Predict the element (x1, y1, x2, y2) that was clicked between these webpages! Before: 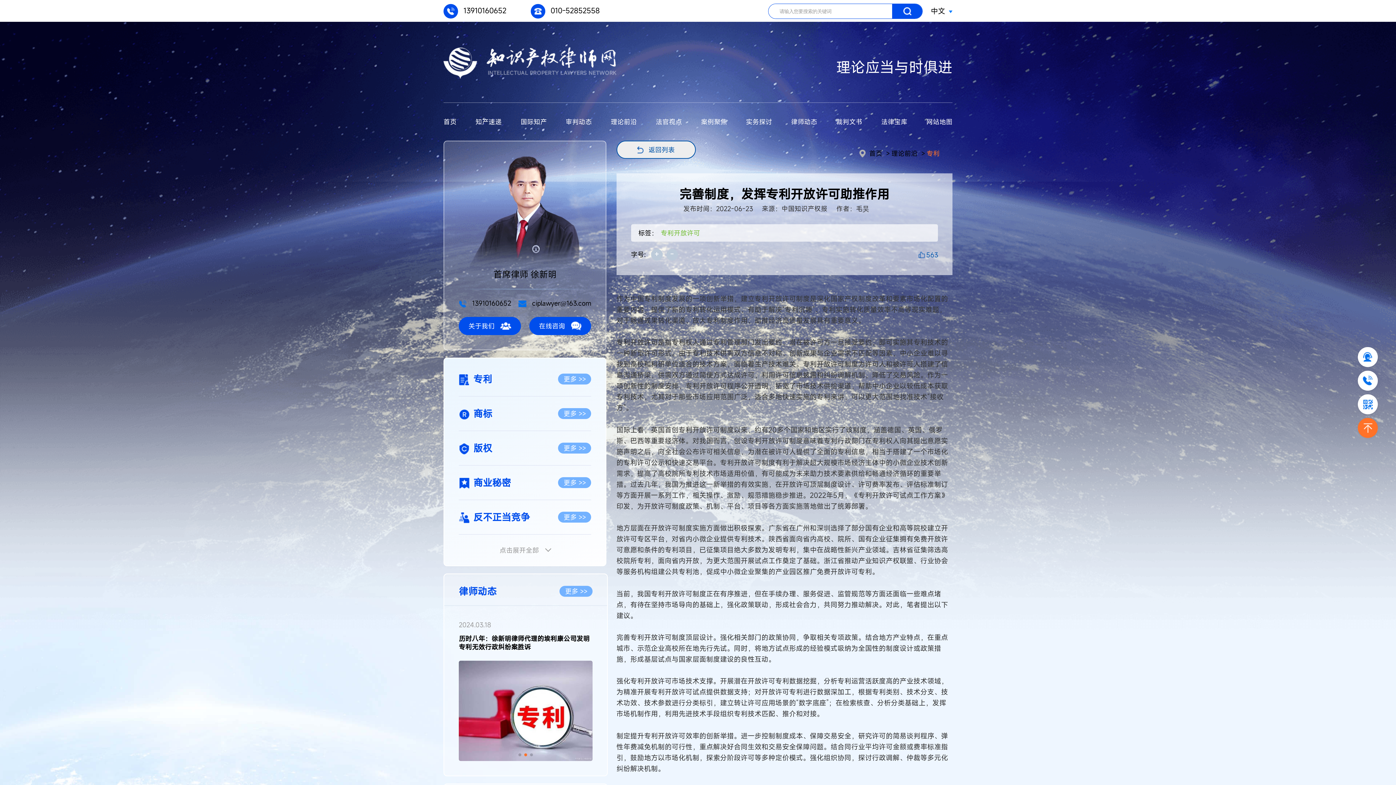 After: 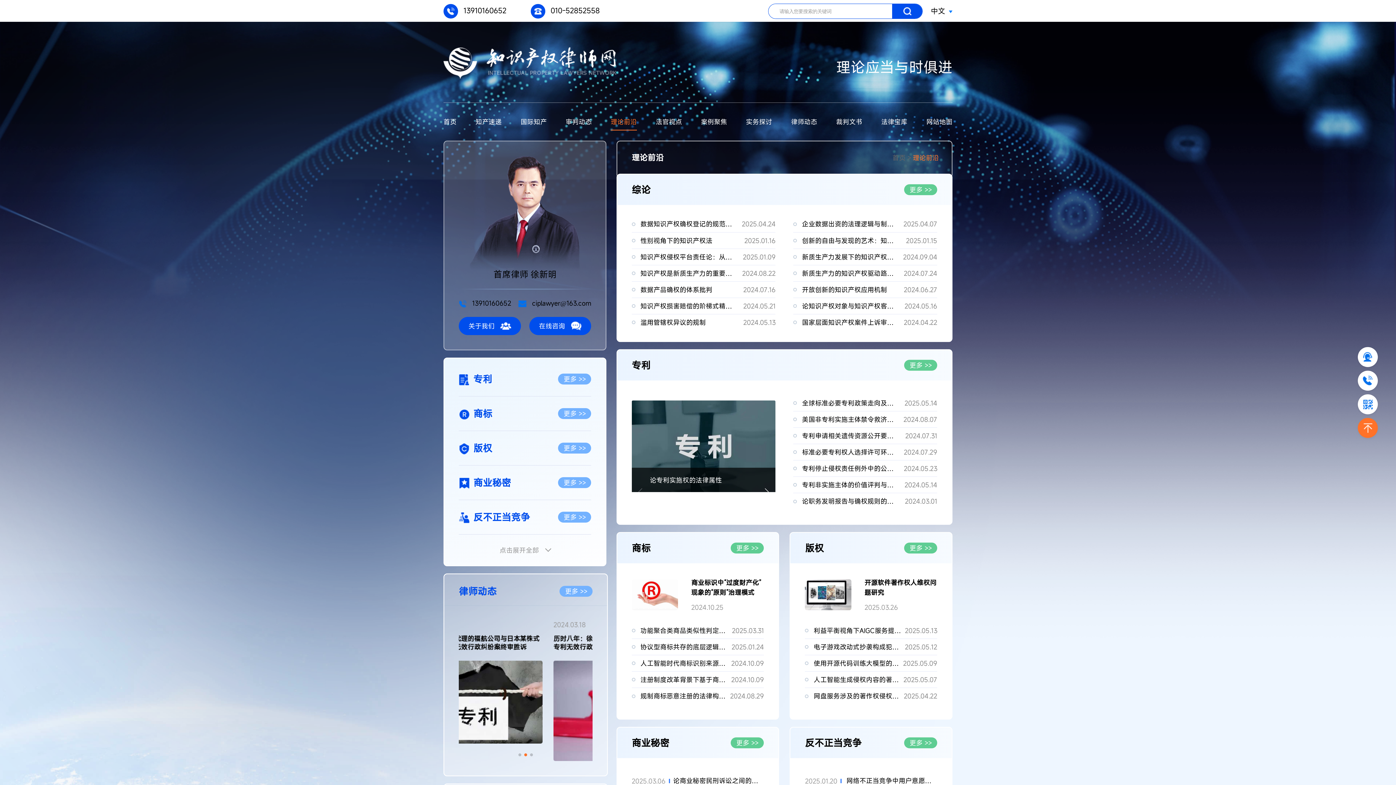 Action: label: 理论前沿 bbox: (891, 149, 917, 157)